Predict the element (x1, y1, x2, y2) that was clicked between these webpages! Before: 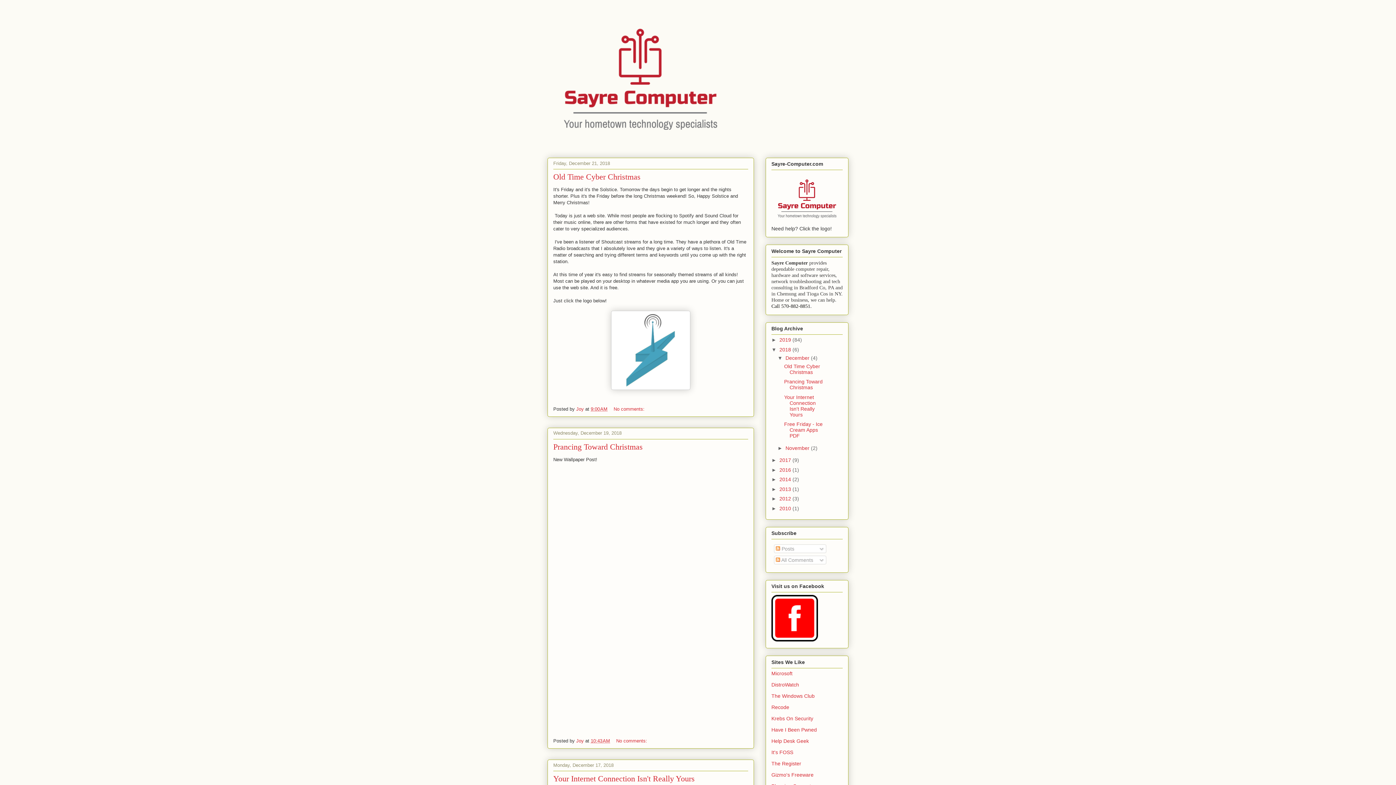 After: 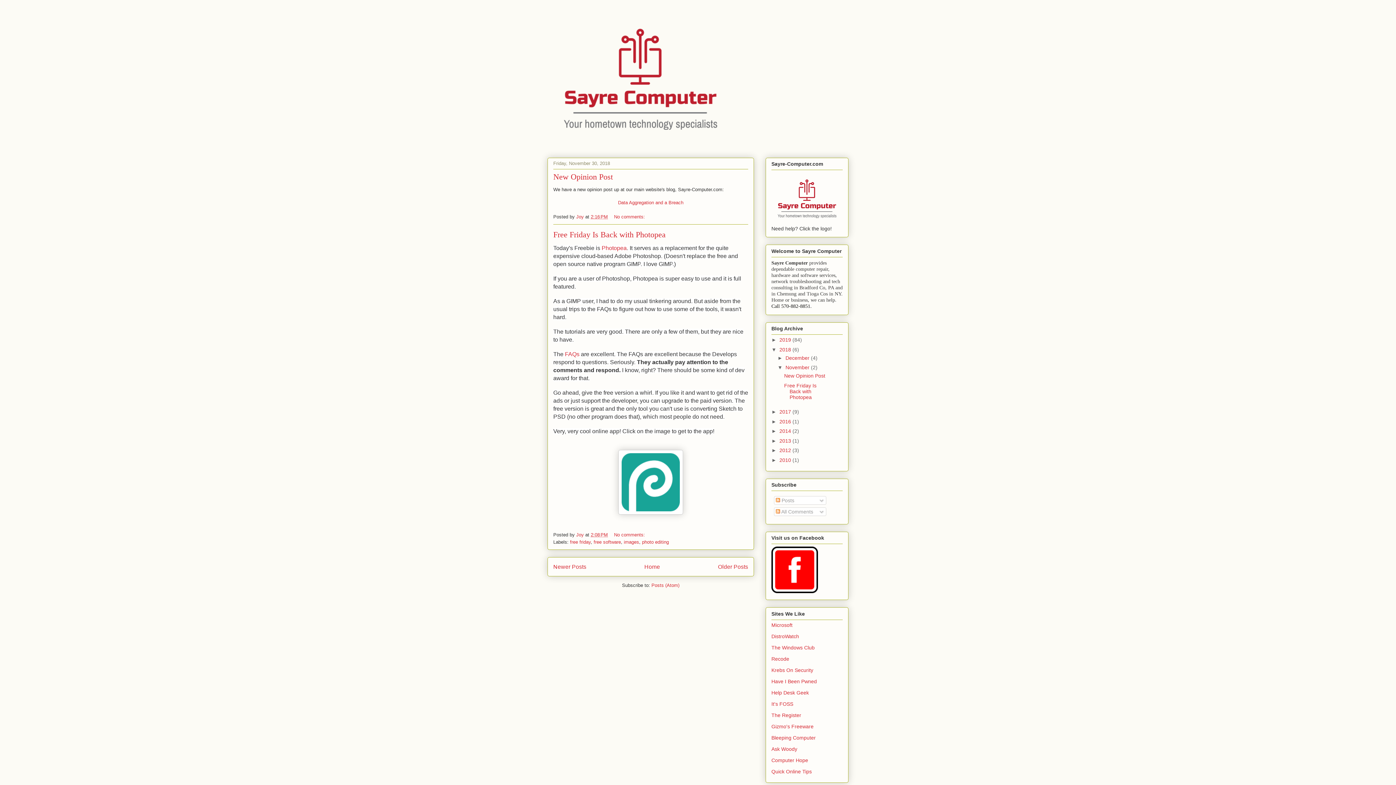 Action: label: November  bbox: (785, 445, 811, 451)